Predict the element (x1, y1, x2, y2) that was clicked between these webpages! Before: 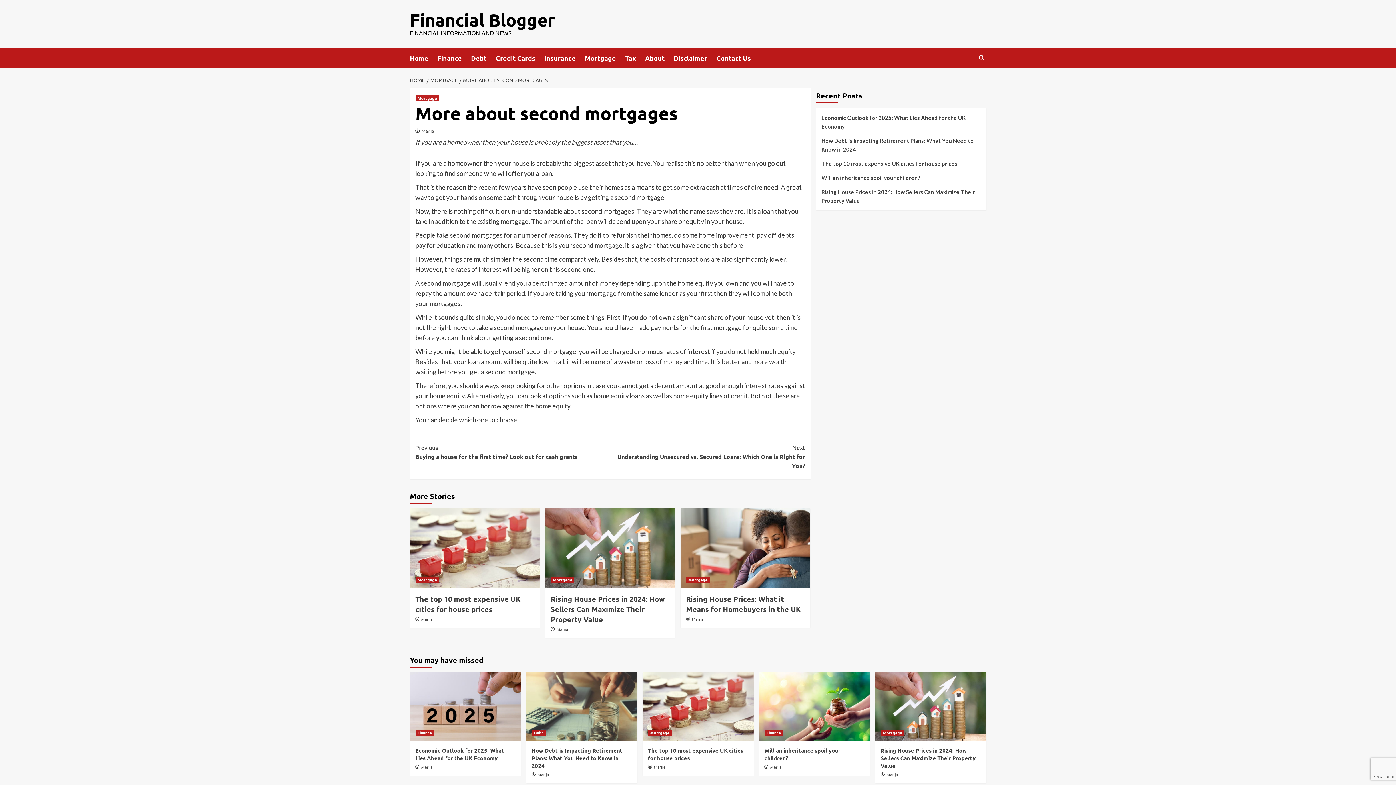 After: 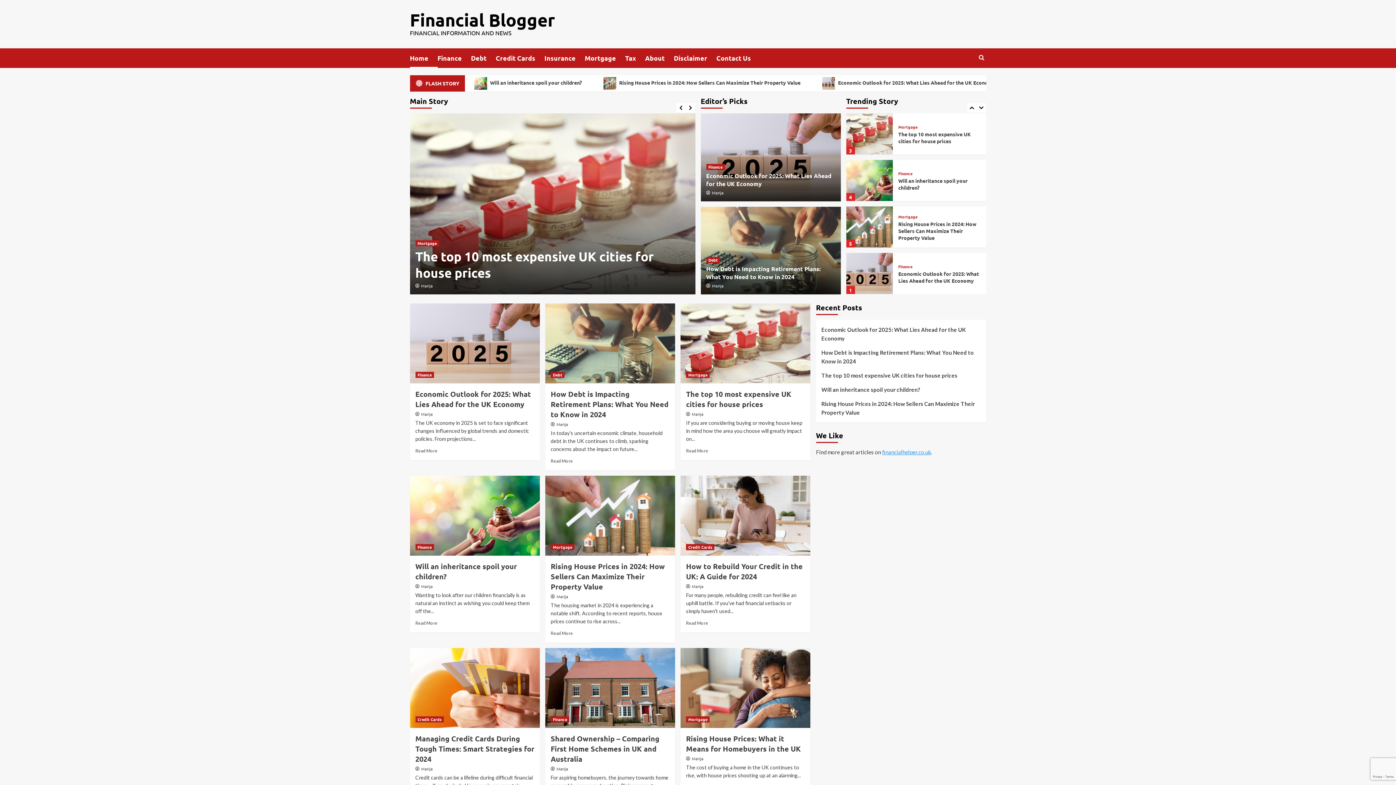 Action: label: Financial Blogger bbox: (410, 8, 555, 30)